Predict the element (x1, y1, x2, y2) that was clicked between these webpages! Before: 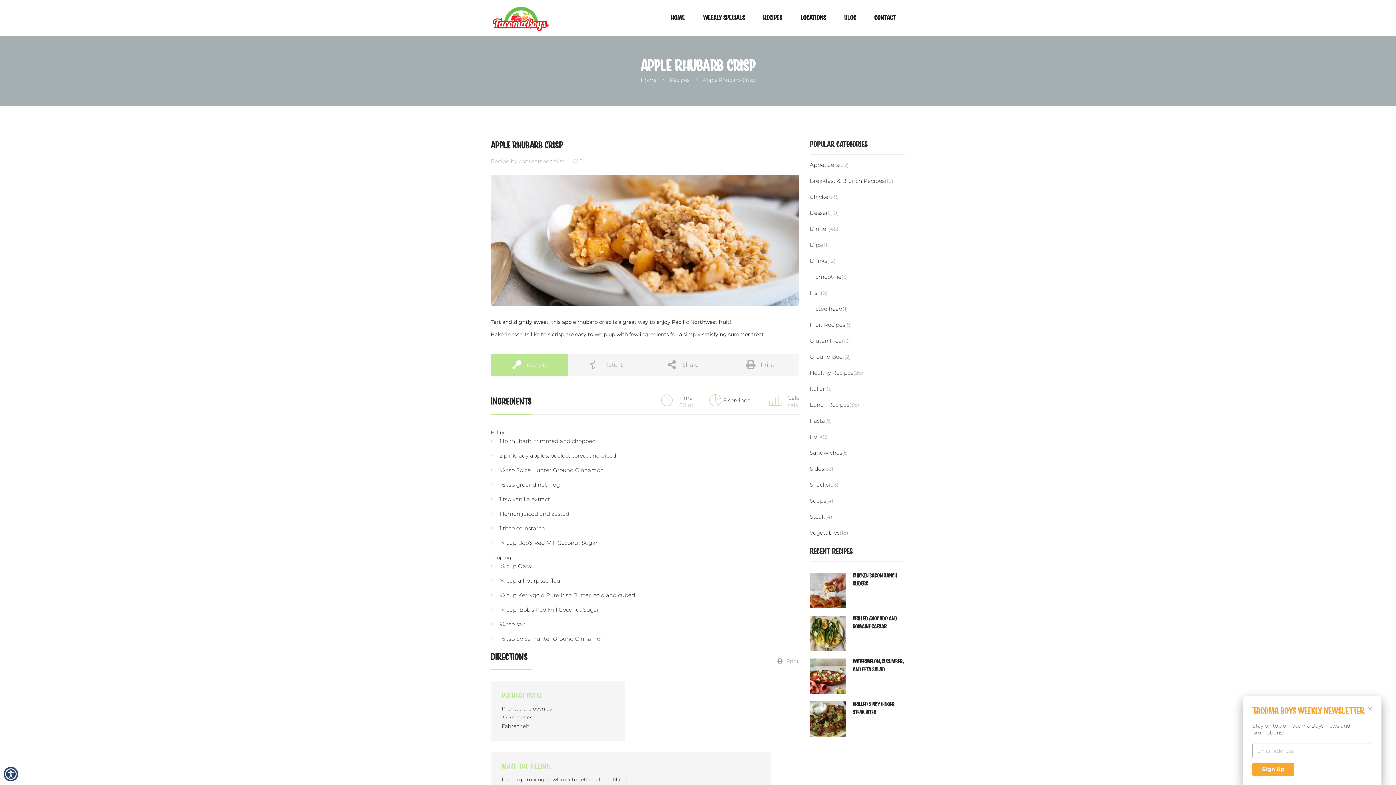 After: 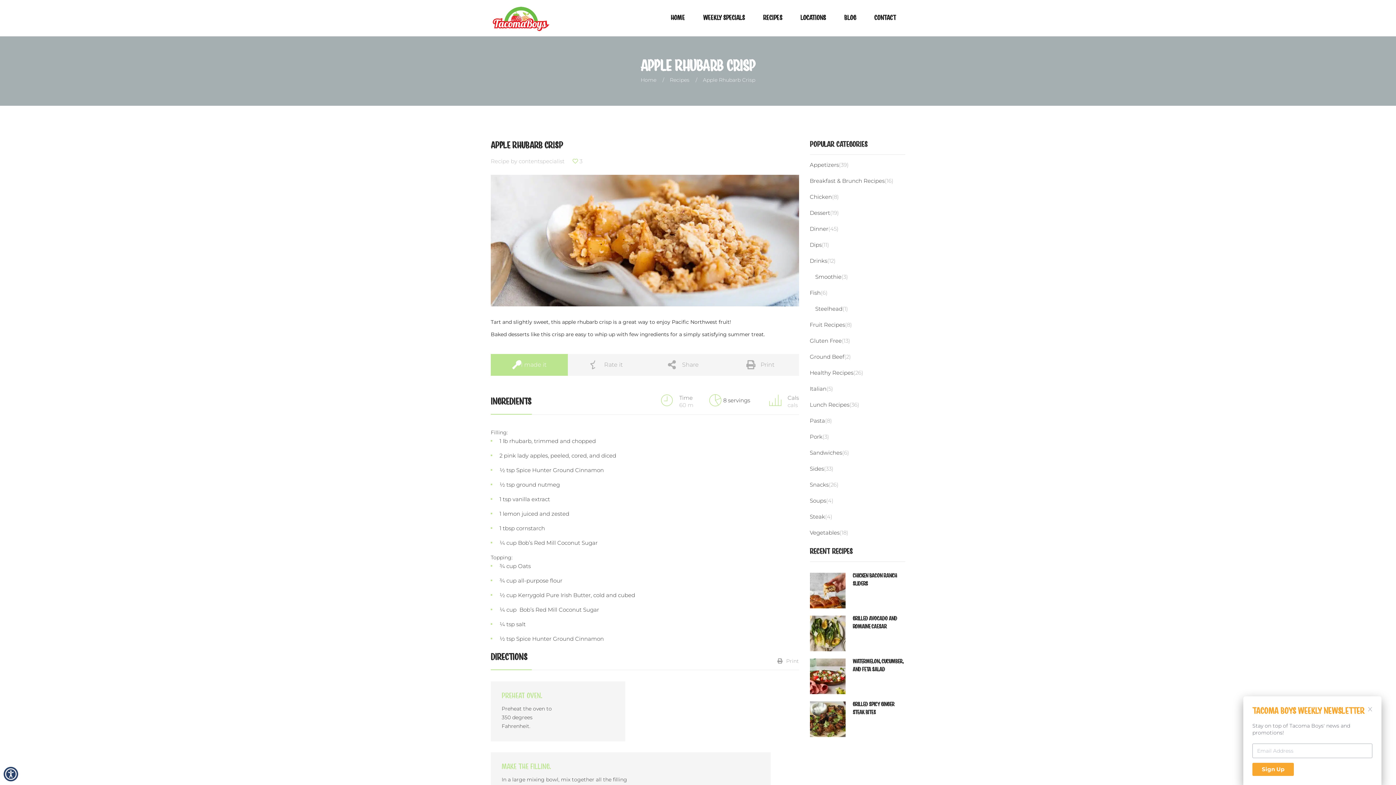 Action: label: Print bbox: (722, 354, 799, 376)